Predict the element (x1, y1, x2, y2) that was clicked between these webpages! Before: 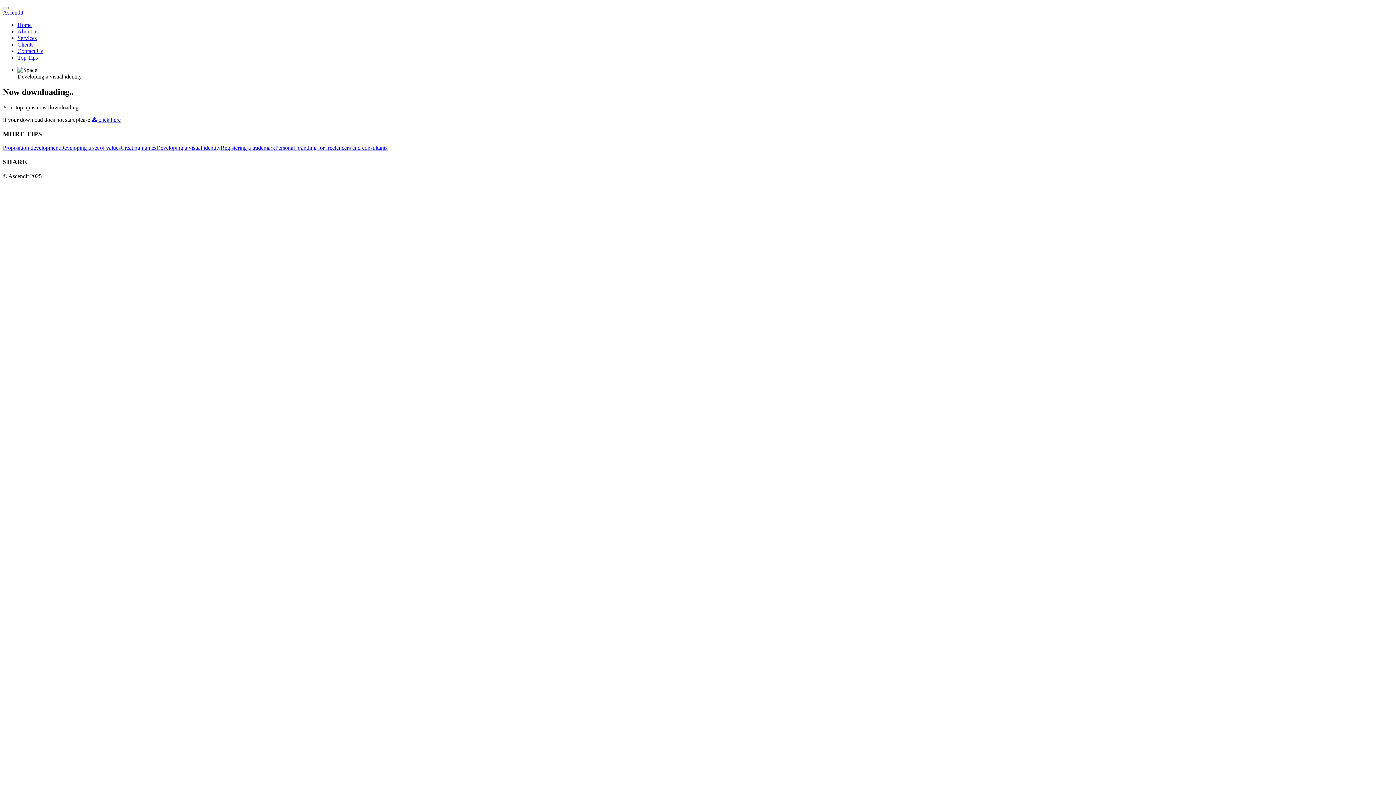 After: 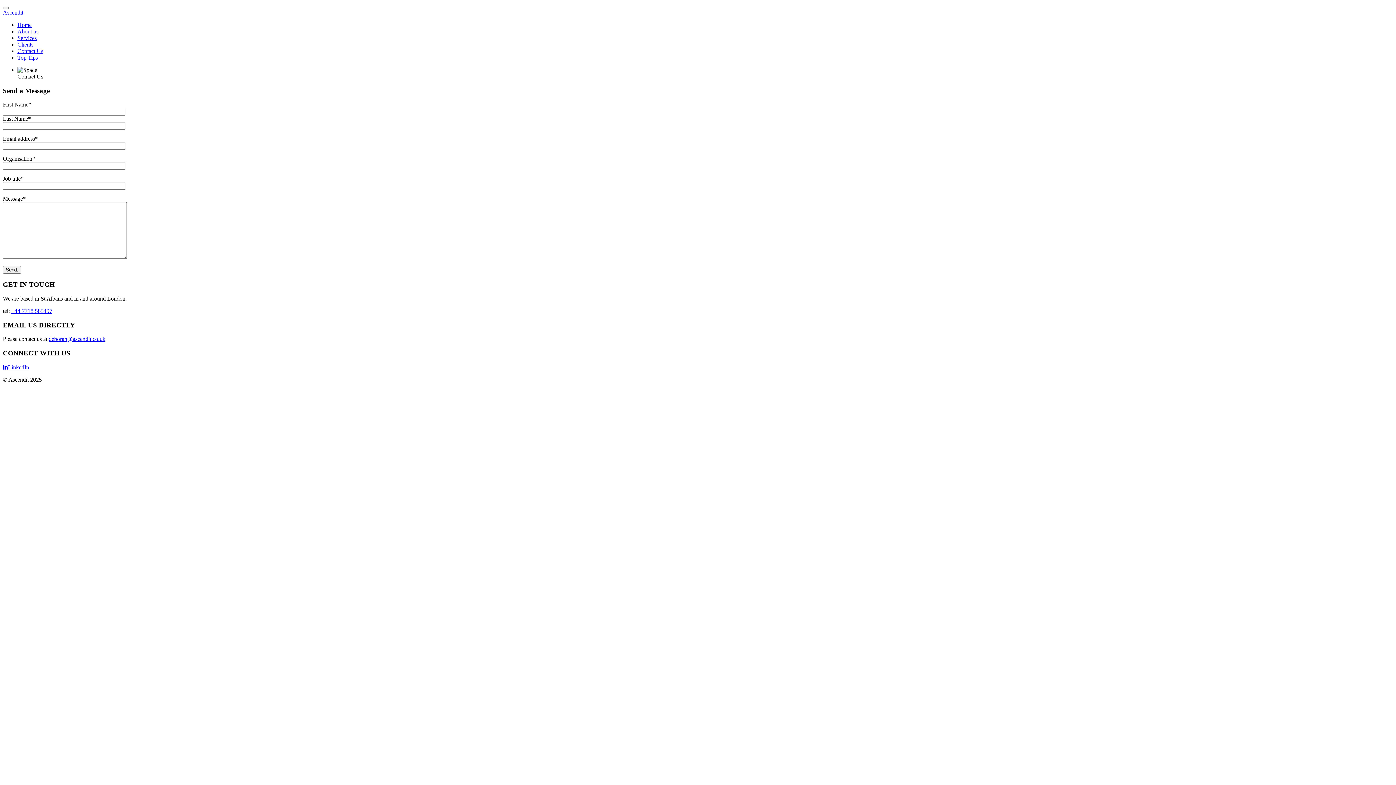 Action: bbox: (17, 48, 43, 54) label: Contact Us